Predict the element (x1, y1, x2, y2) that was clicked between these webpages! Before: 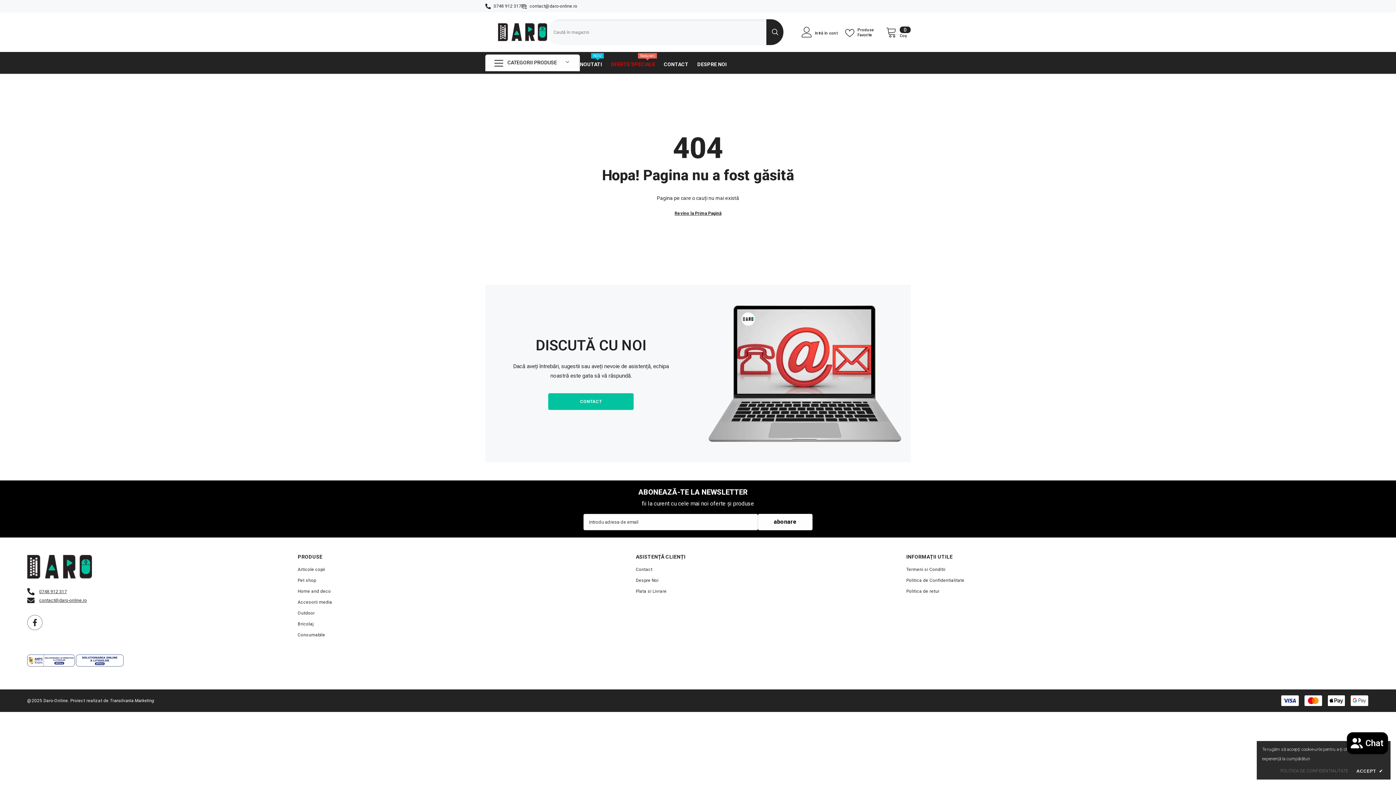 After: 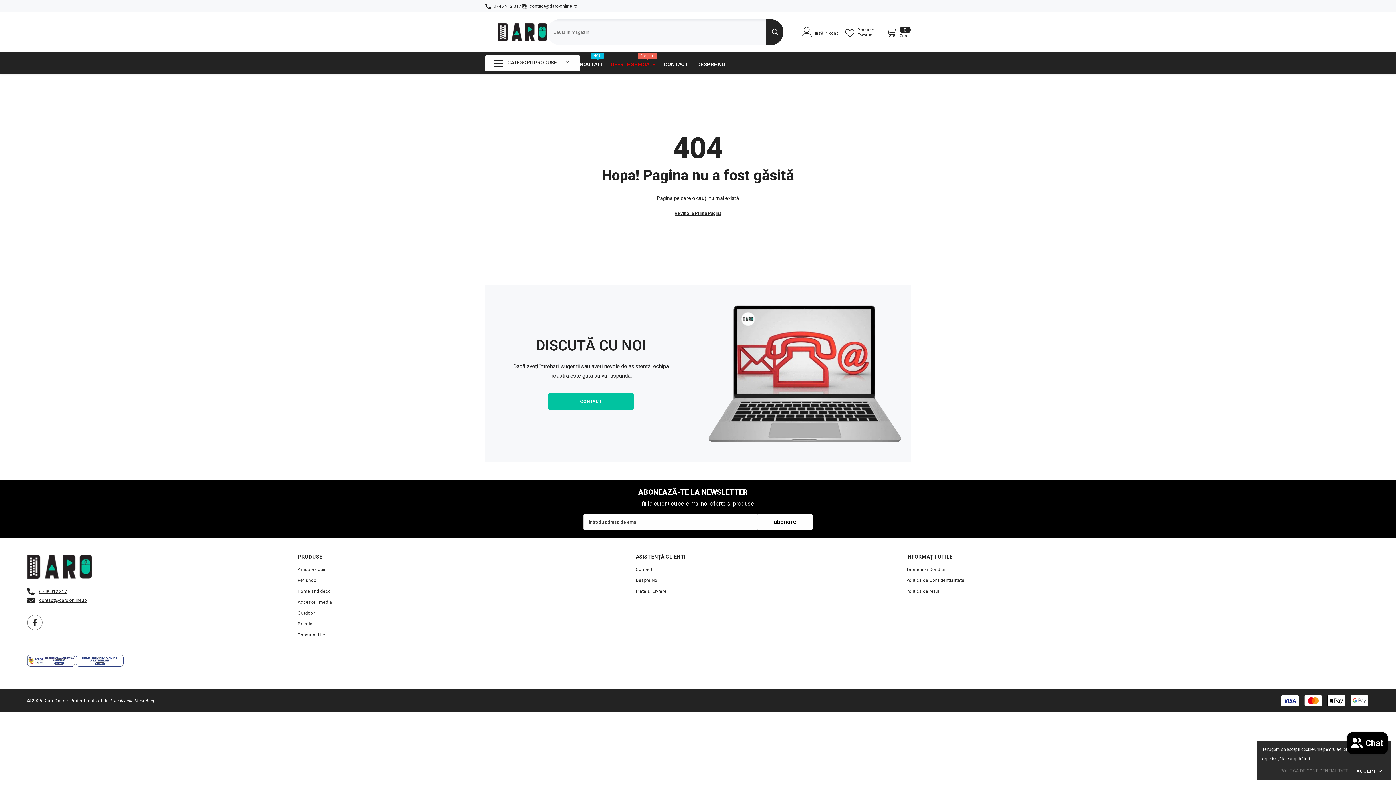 Action: bbox: (1280, 766, 1348, 775) label: POLITICA DE CONFIDENTIALITATE